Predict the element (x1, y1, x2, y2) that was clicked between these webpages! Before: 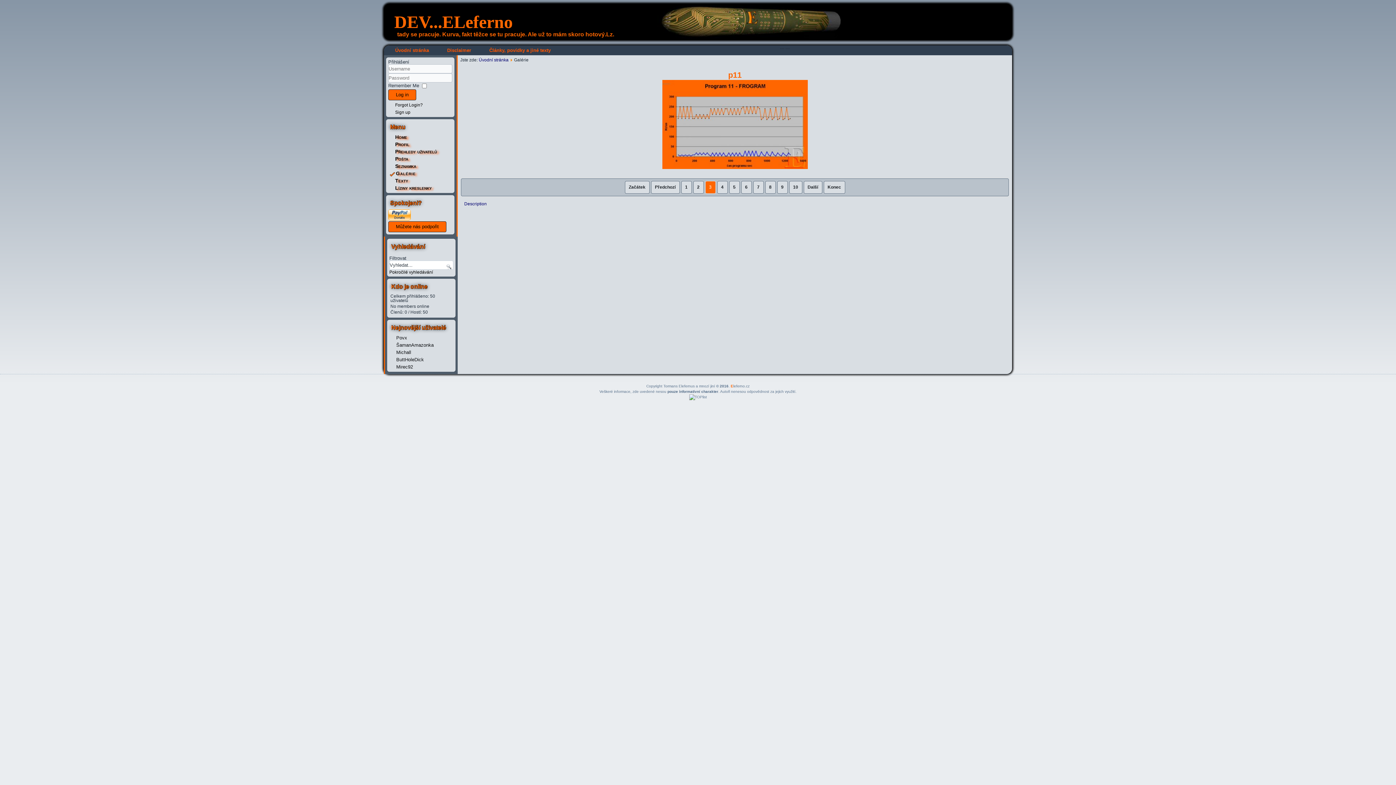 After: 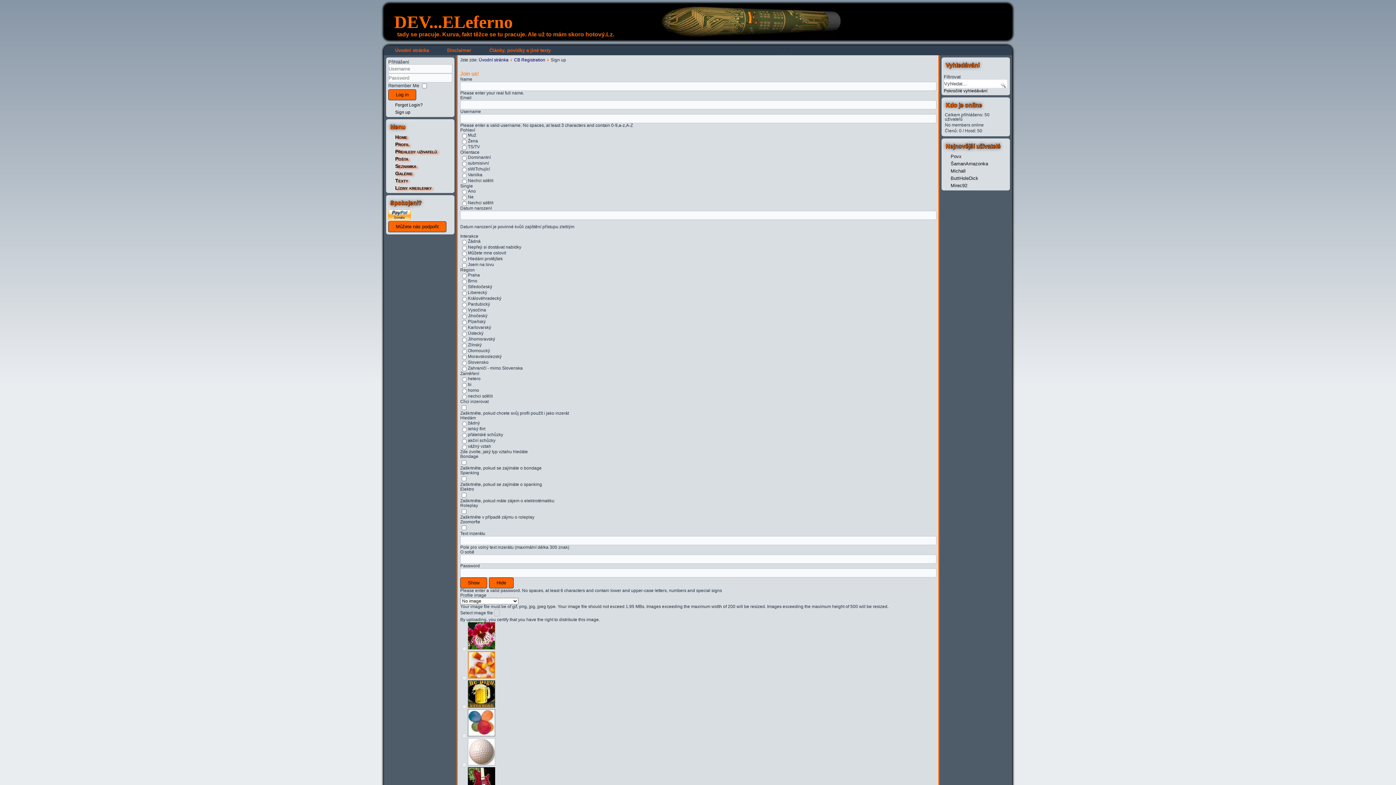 Action: bbox: (395, 109, 410, 114) label: Sign up